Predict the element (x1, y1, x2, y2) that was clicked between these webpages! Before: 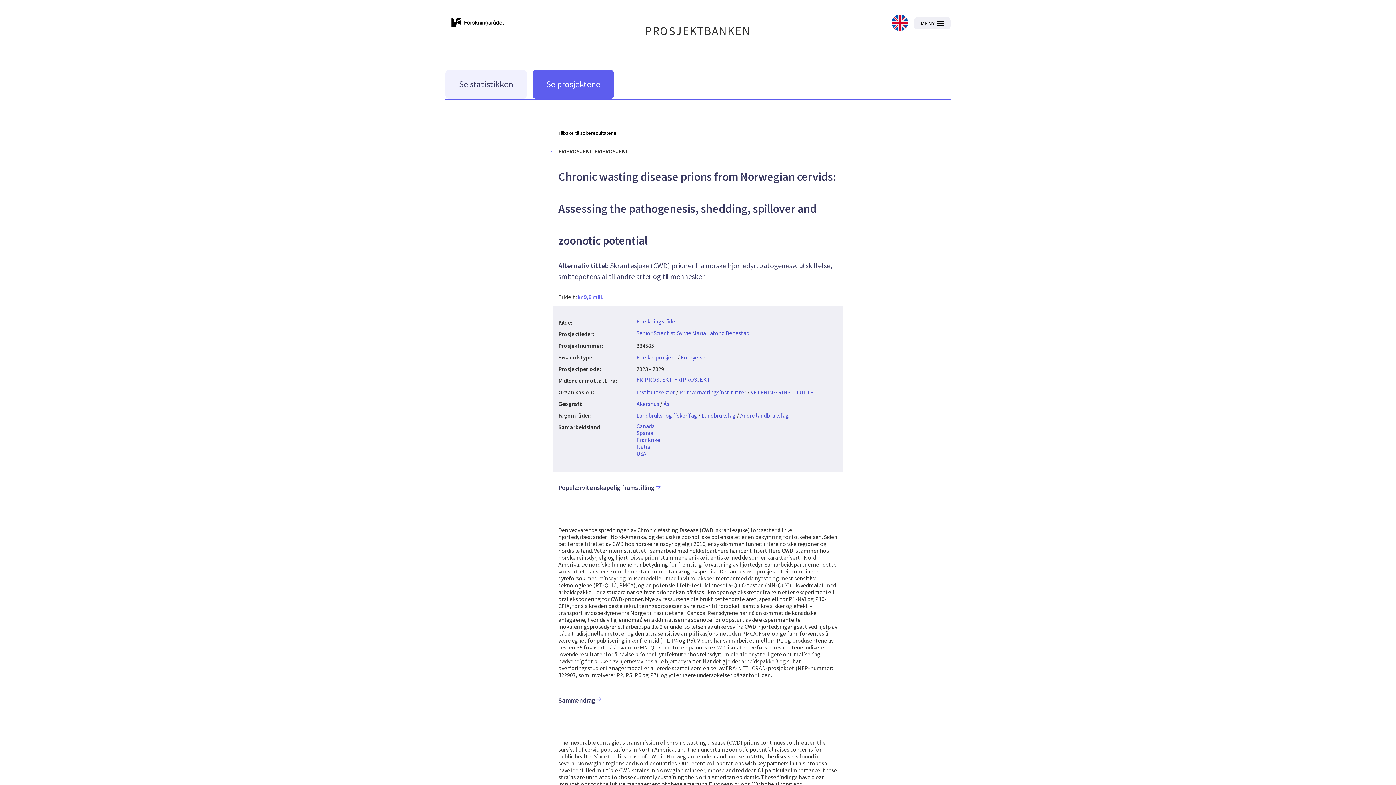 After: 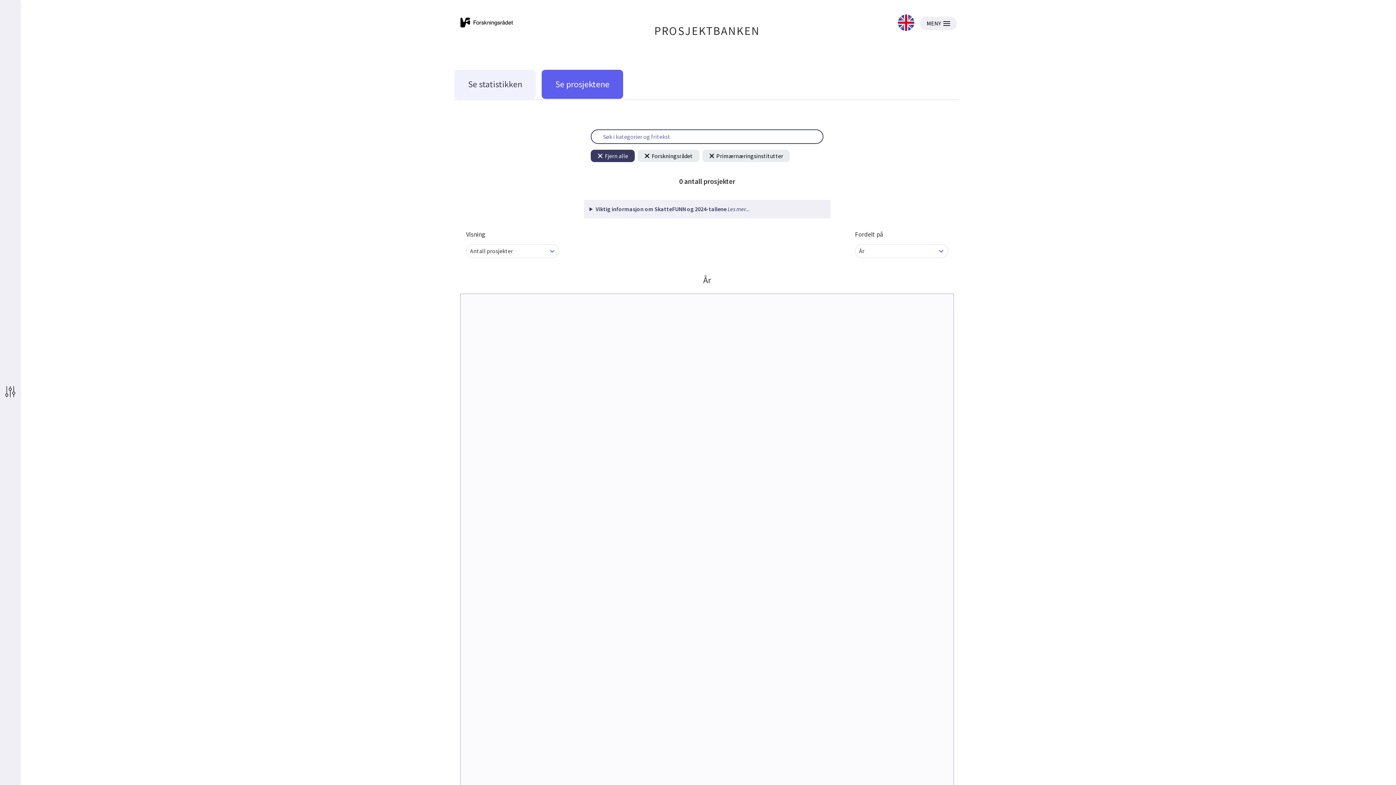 Action: label: Primærnæringsinstitutter bbox: (679, 388, 746, 396)